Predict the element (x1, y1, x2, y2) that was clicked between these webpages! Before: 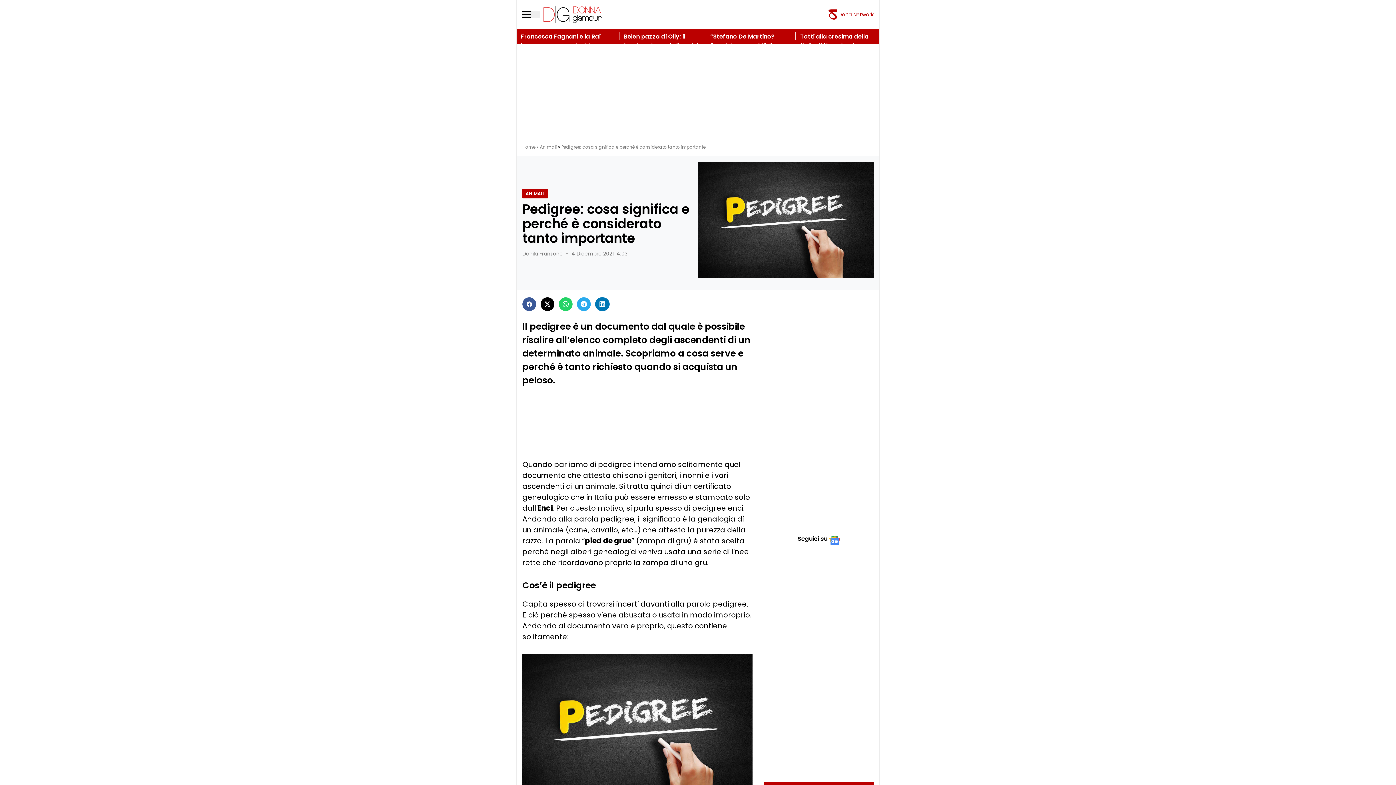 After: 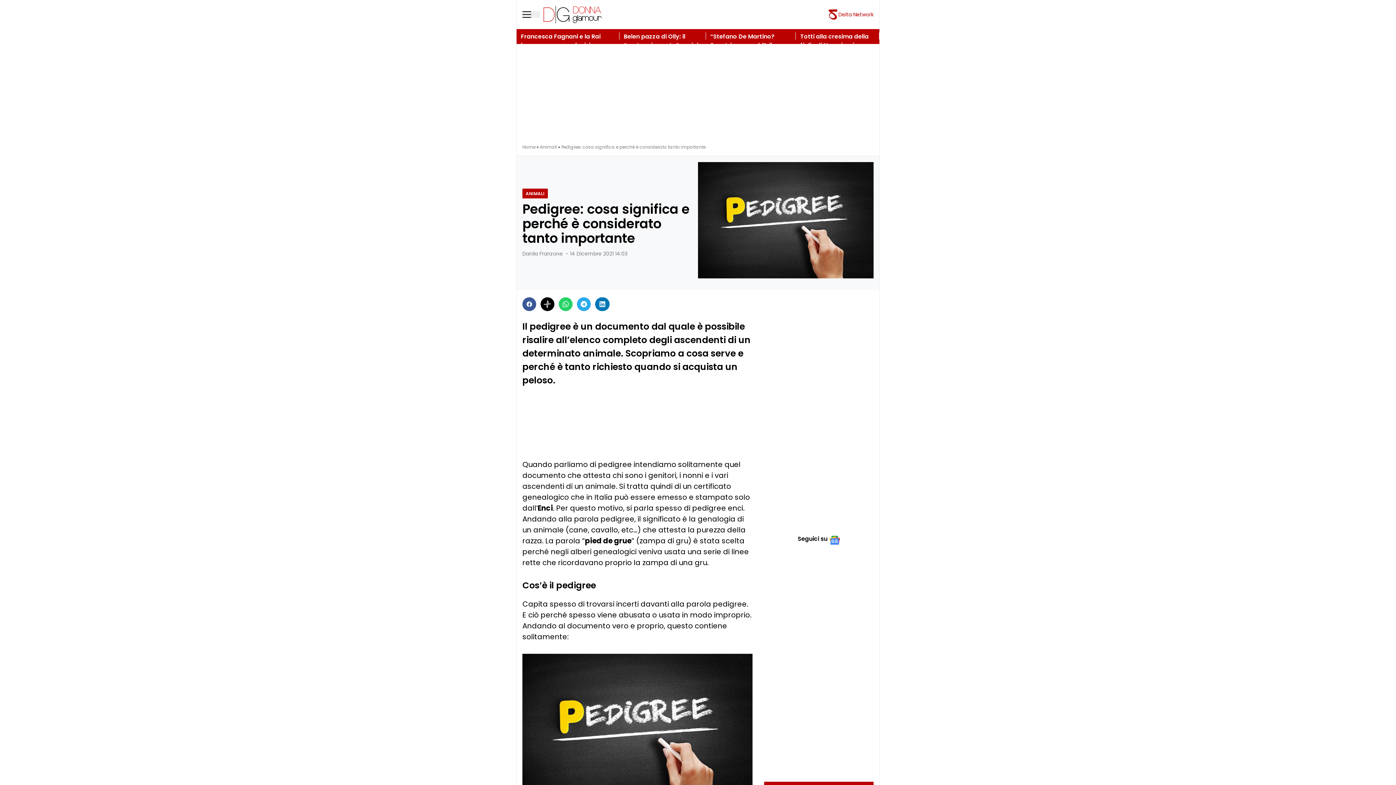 Action: bbox: (540, 297, 554, 311)